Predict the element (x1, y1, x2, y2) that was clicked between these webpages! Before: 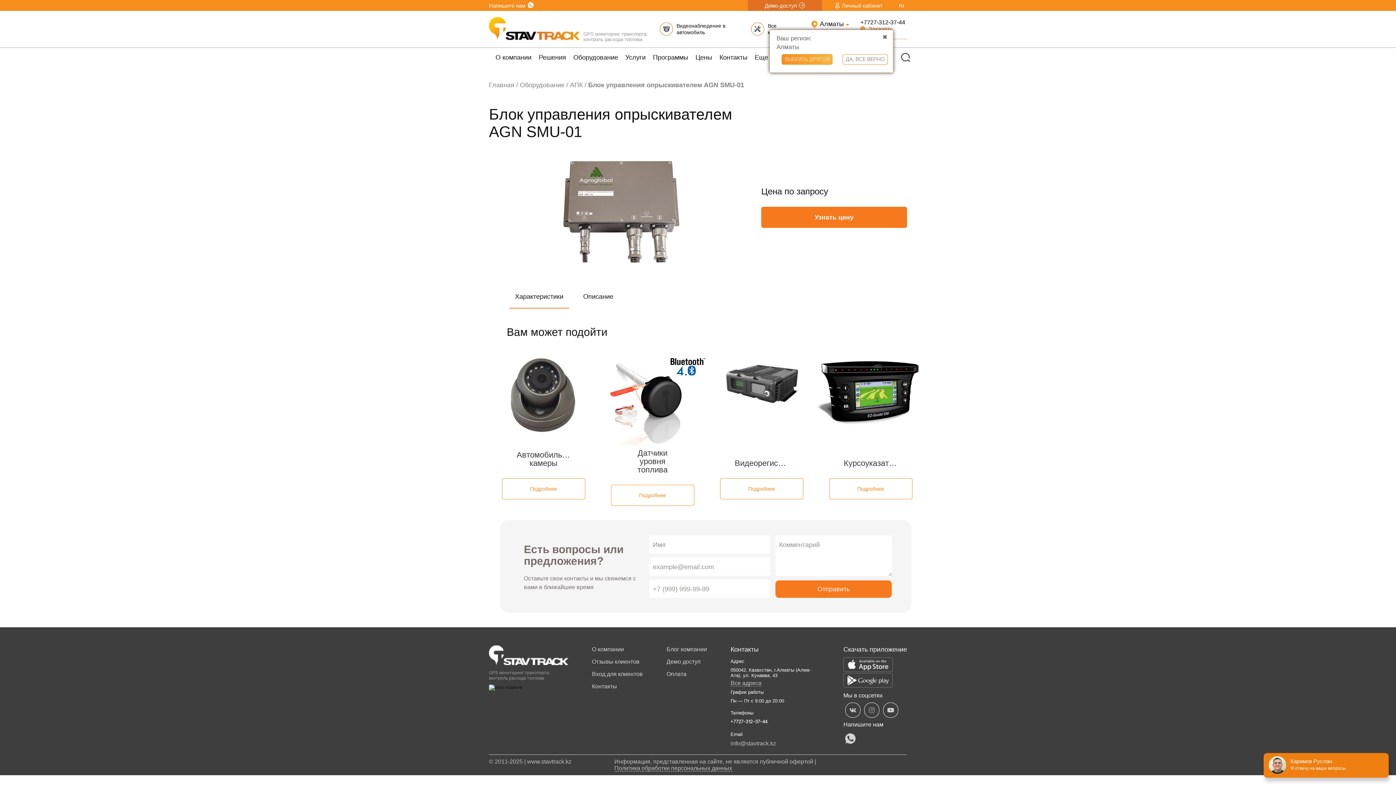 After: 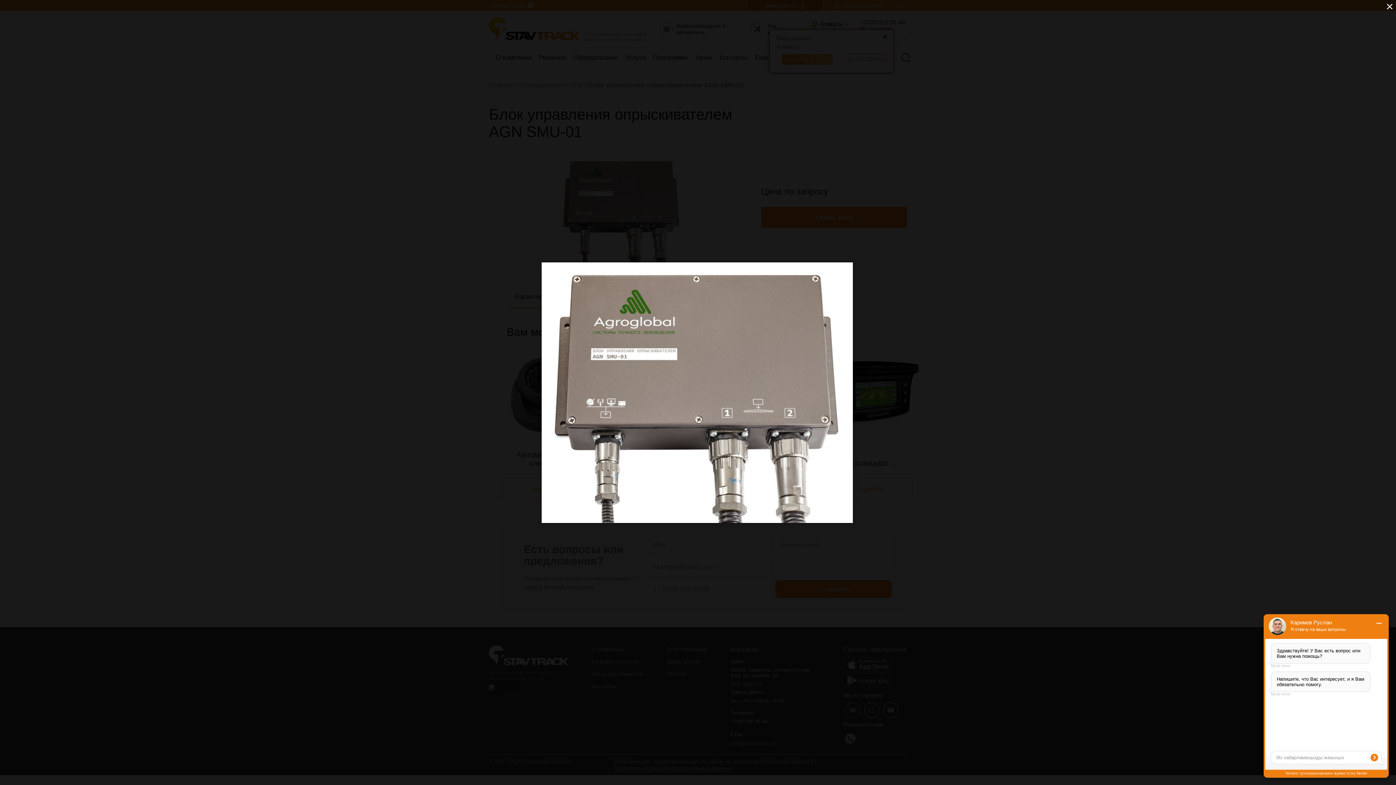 Action: bbox: (489, 156, 754, 262)